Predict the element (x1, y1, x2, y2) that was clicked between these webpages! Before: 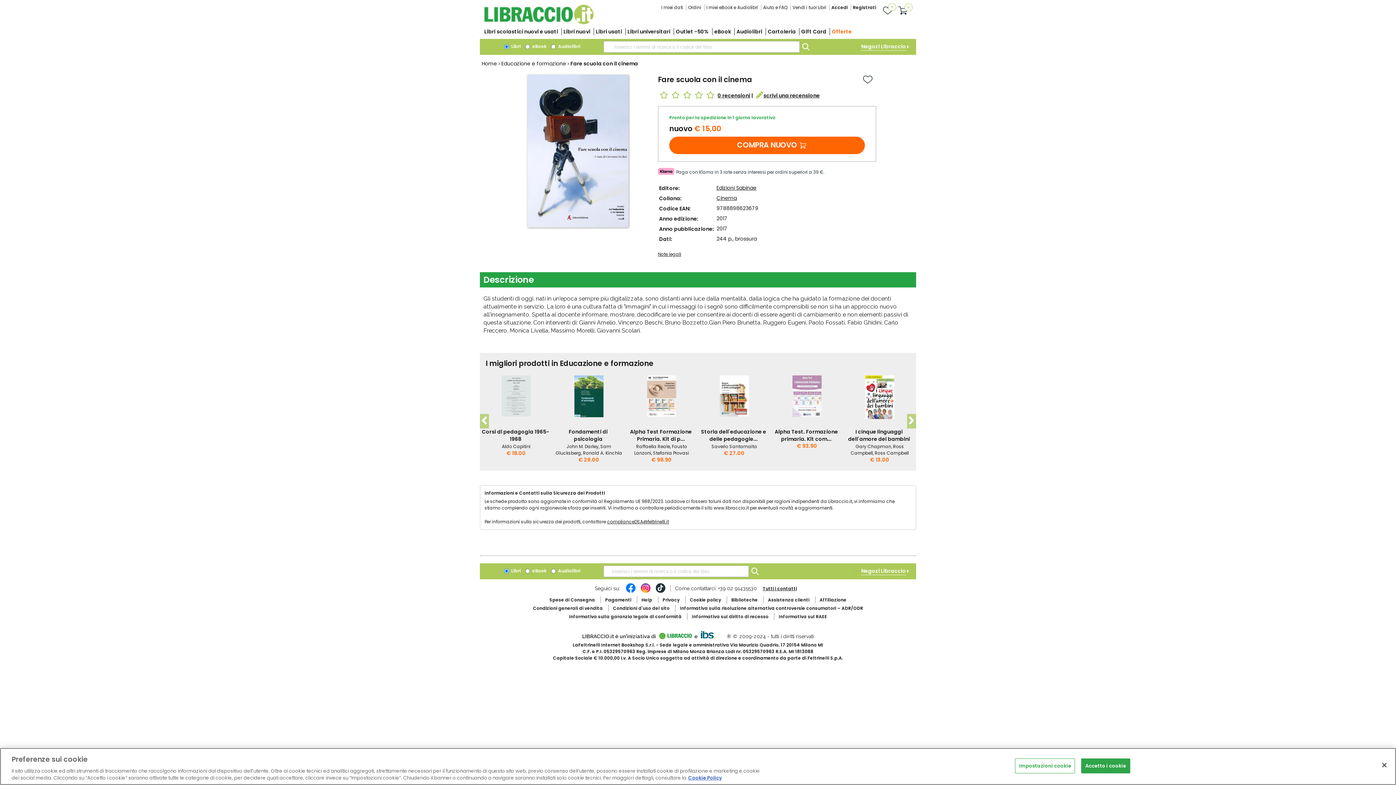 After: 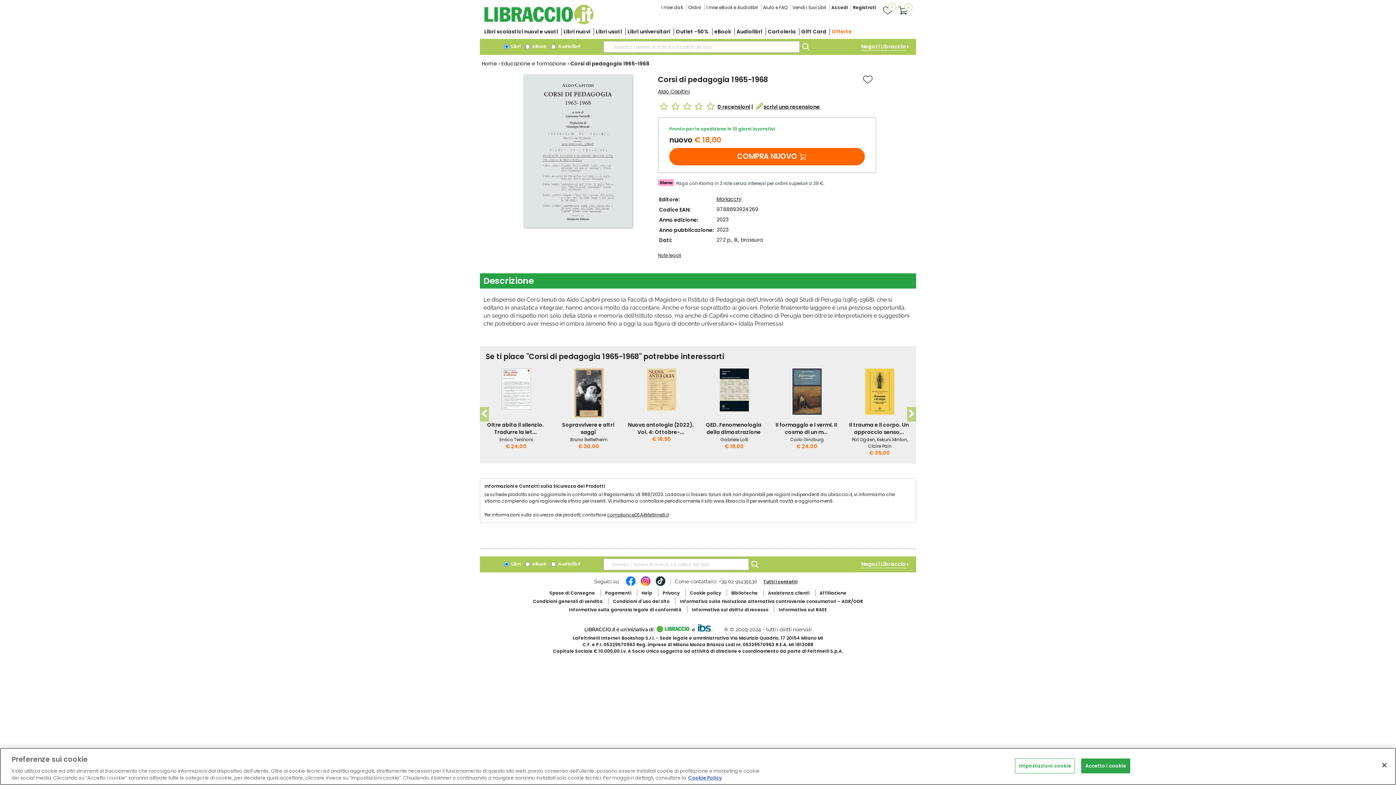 Action: bbox: (501, 375, 530, 424)